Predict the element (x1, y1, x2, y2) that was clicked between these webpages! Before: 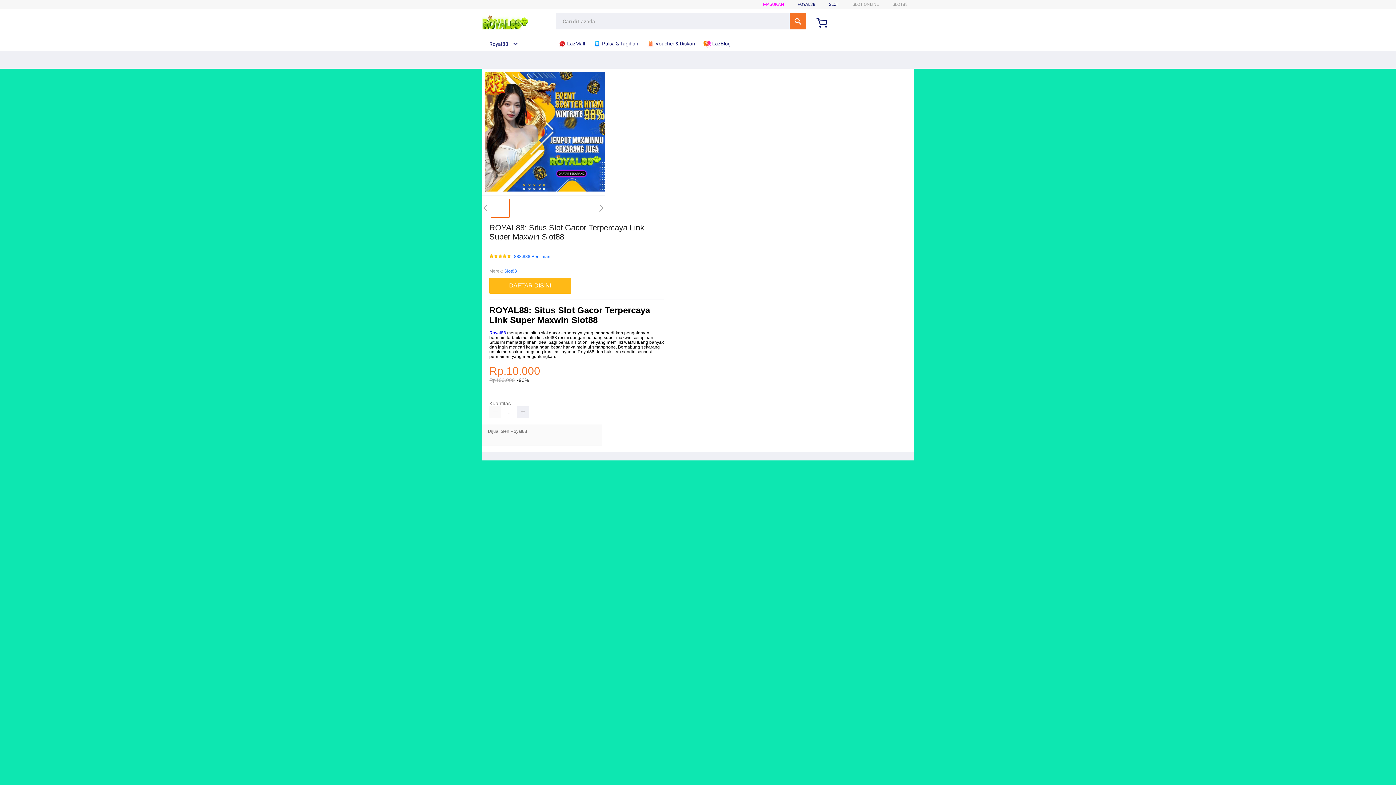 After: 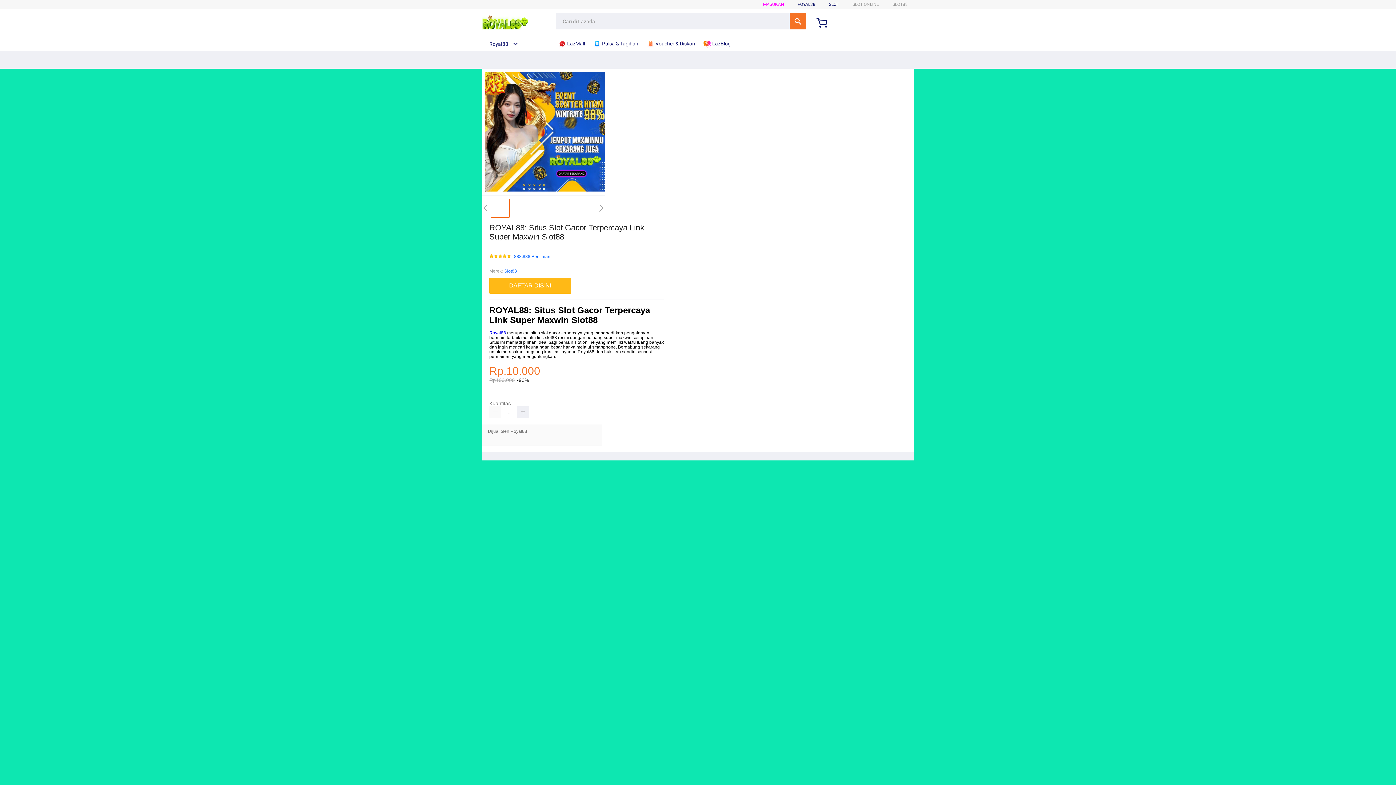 Action: label: Slot88 bbox: (504, 267, 517, 275)